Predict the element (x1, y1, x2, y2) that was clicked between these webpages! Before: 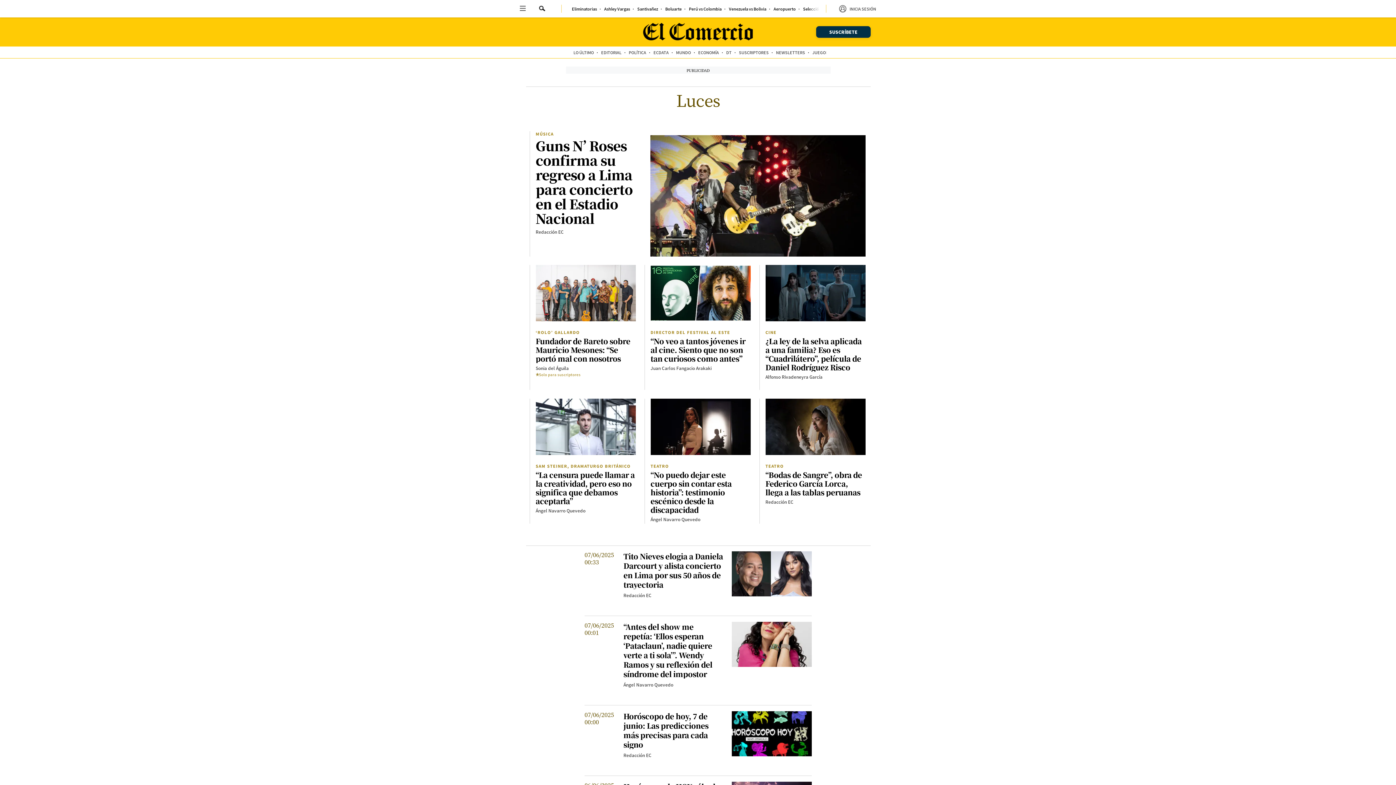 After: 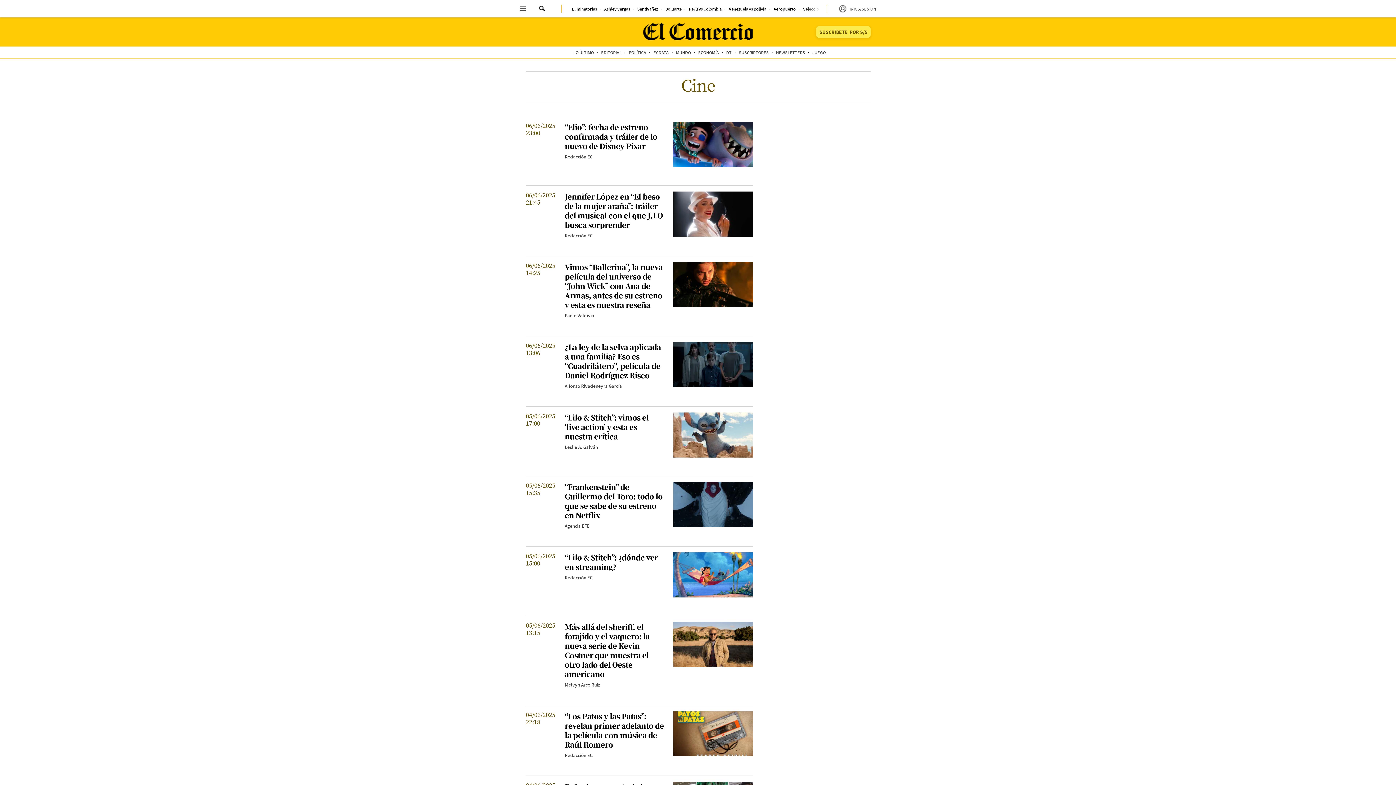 Action: label: DIRECTOR DEL FESTIVAL AL ESTE bbox: (650, 329, 730, 335)